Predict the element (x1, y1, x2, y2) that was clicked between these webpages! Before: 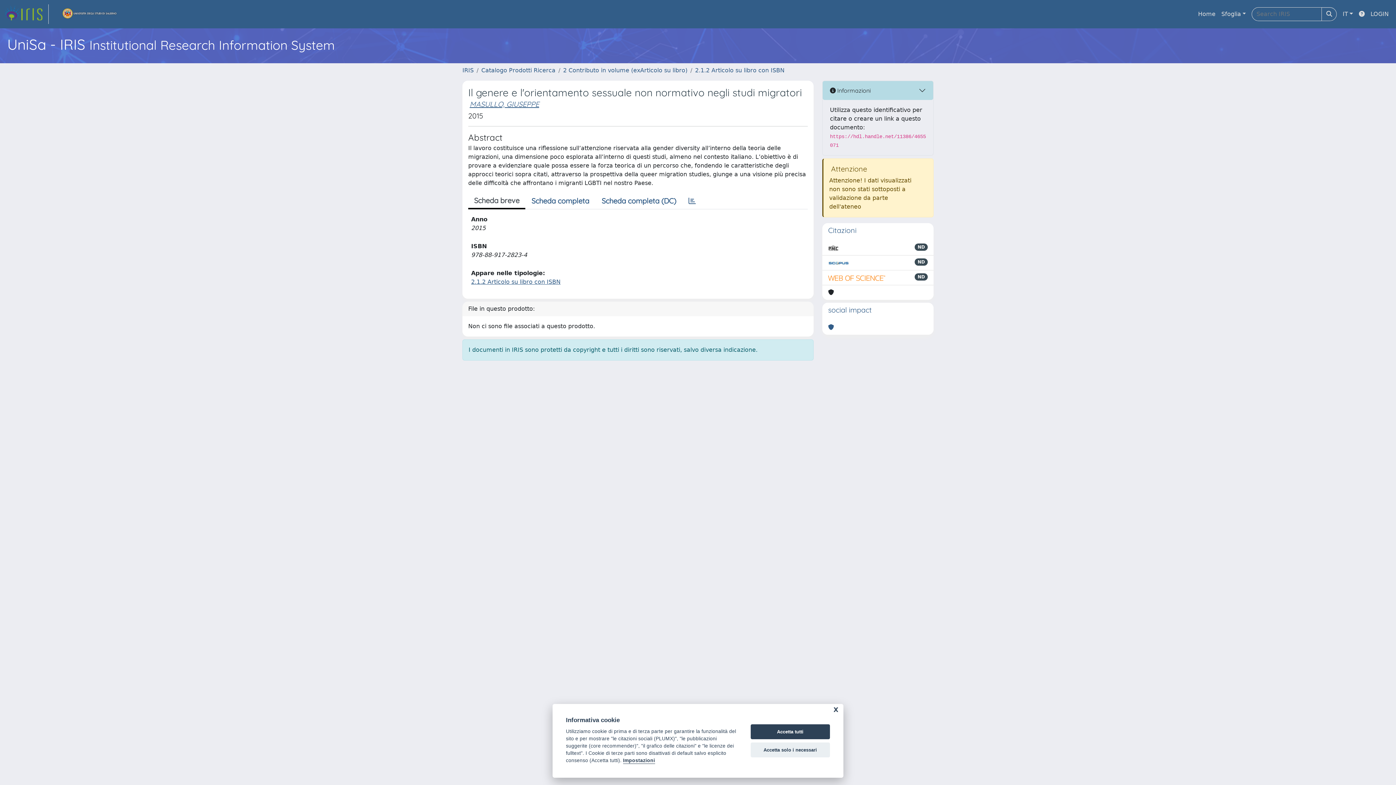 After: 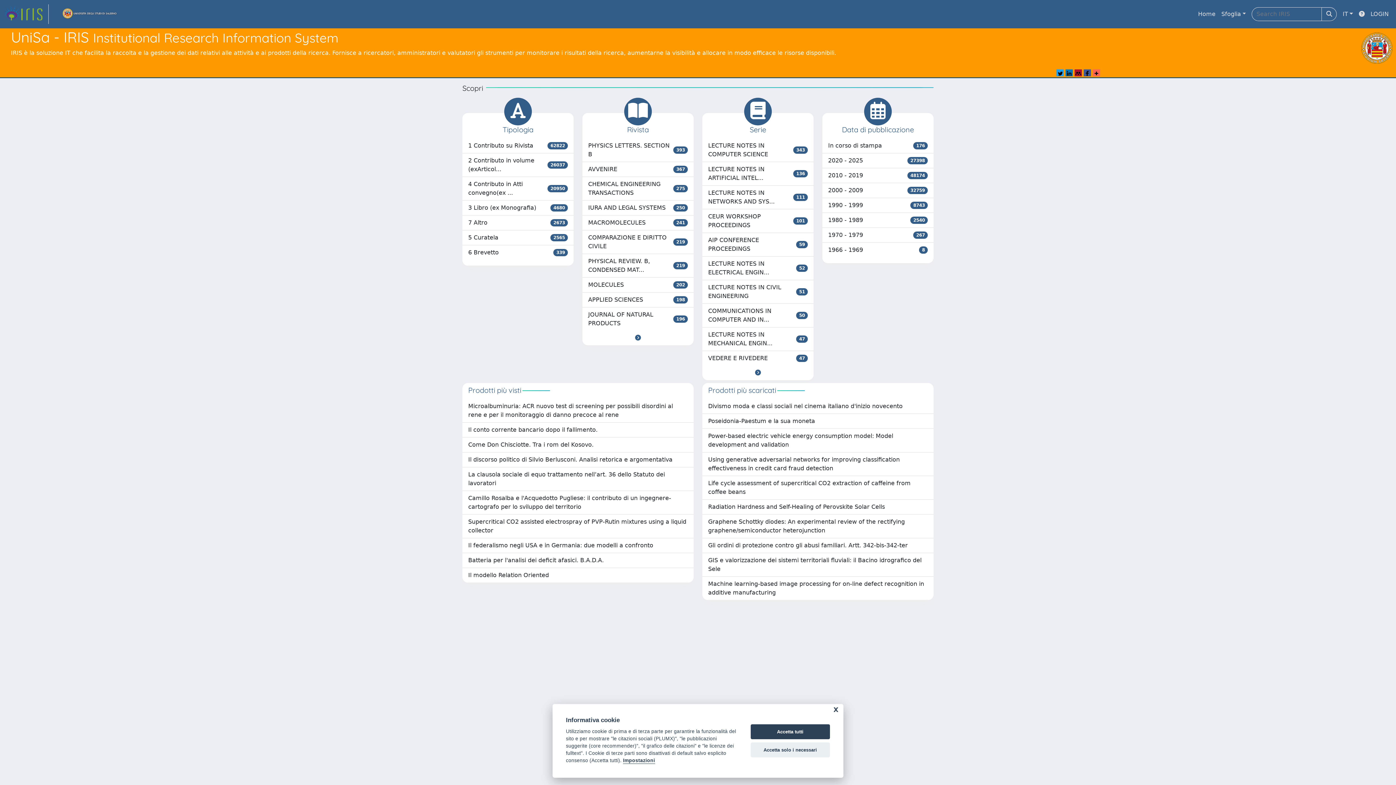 Action: label: link homepage bbox: (4, 4, 48, 24)